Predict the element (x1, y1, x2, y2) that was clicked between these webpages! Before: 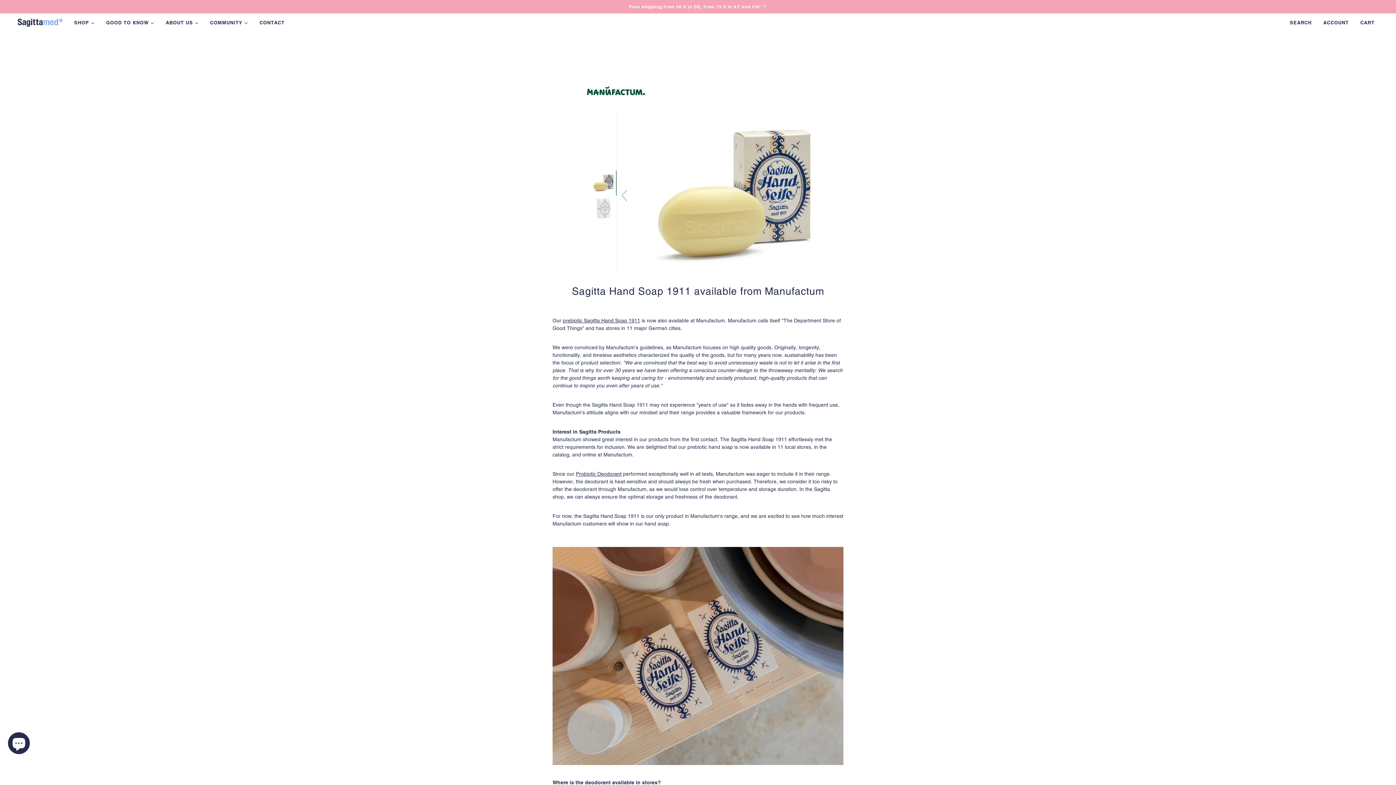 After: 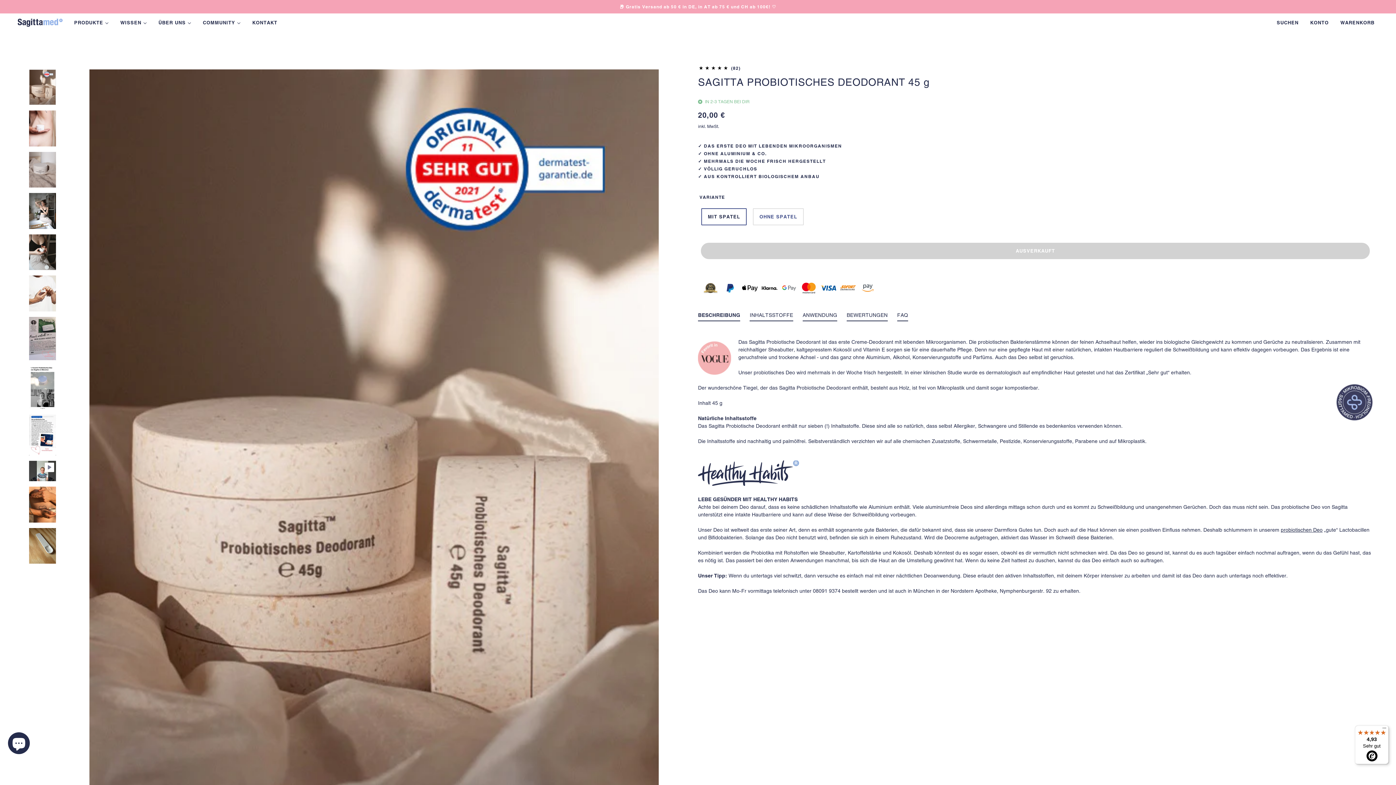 Action: bbox: (576, 471, 621, 477) label: Probiotic Deodorant